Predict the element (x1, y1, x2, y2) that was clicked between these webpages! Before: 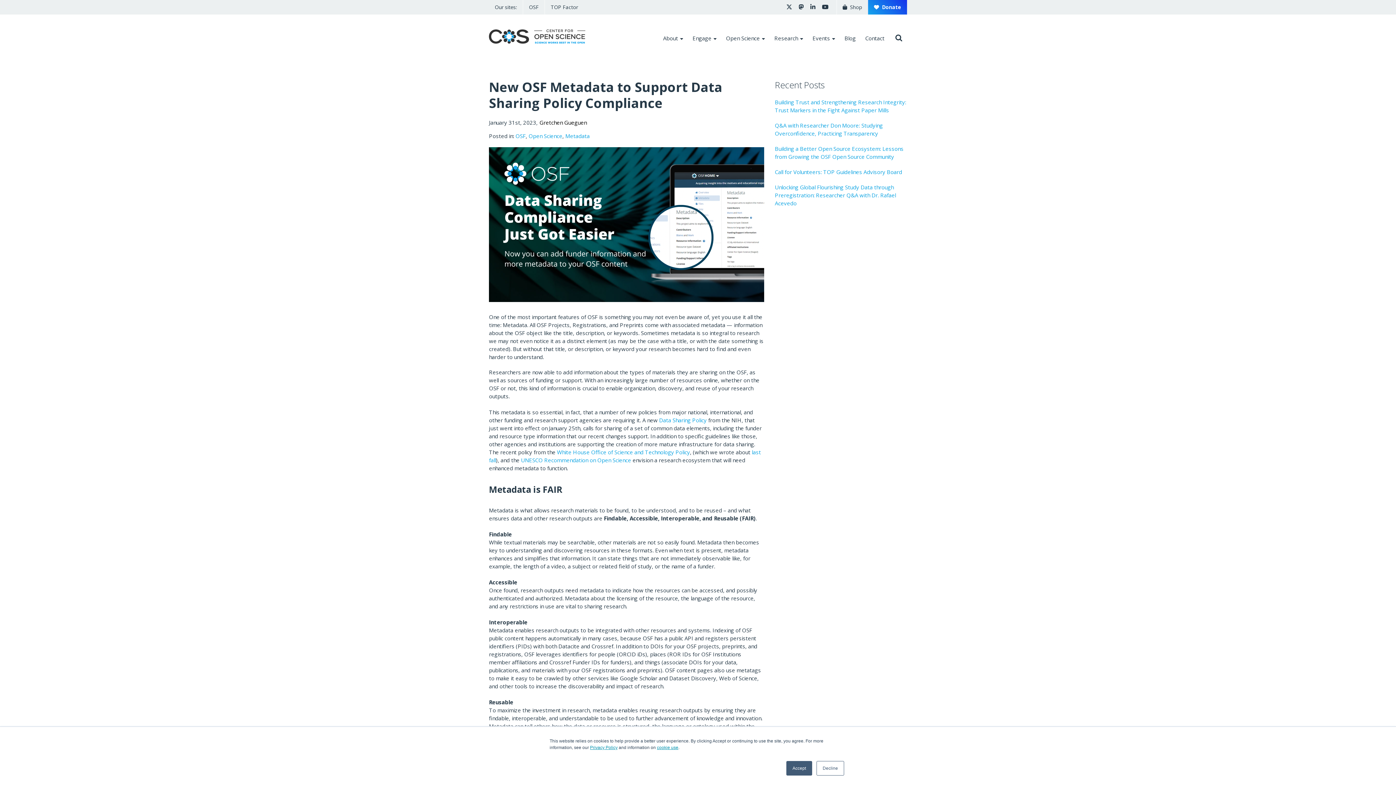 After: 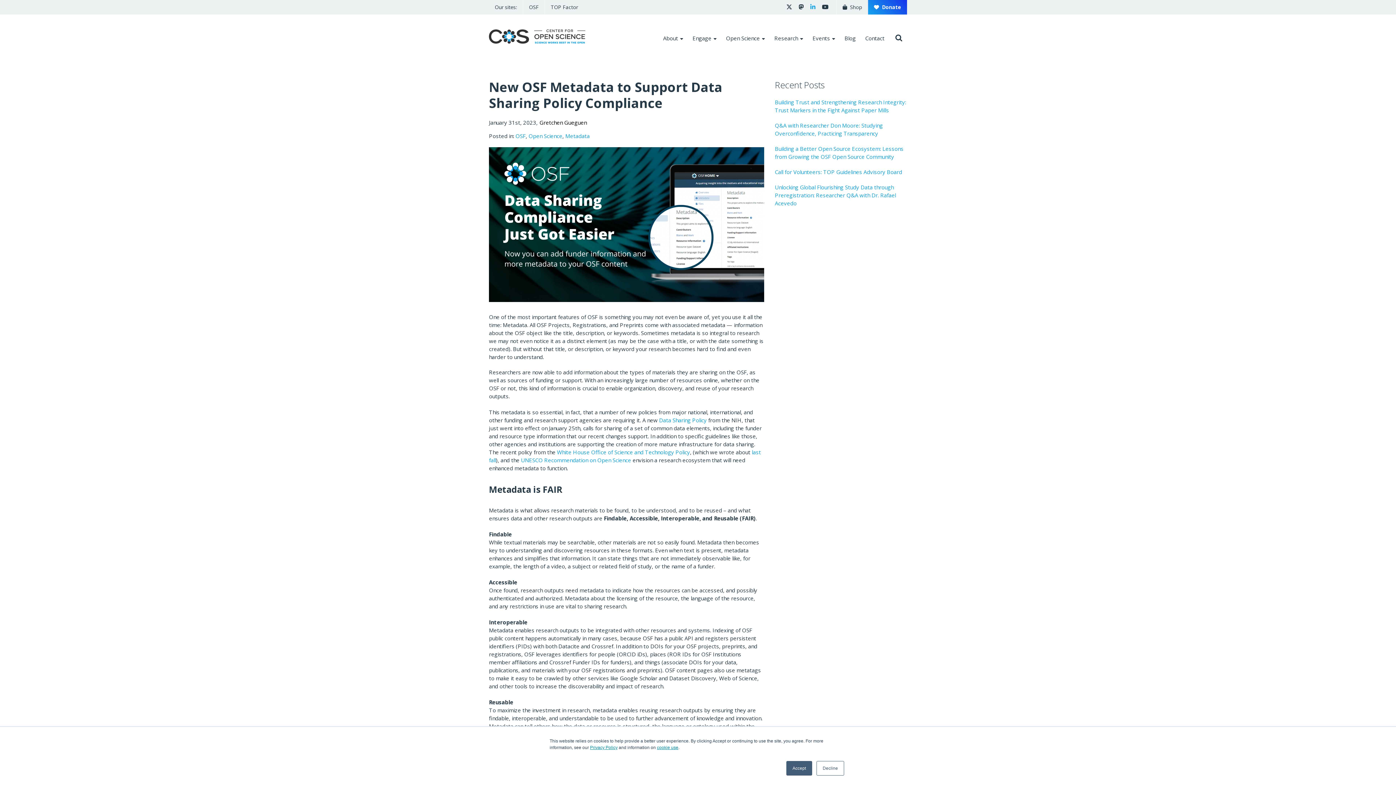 Action: bbox: (806, 3, 817, 10) label:  
Linkedin